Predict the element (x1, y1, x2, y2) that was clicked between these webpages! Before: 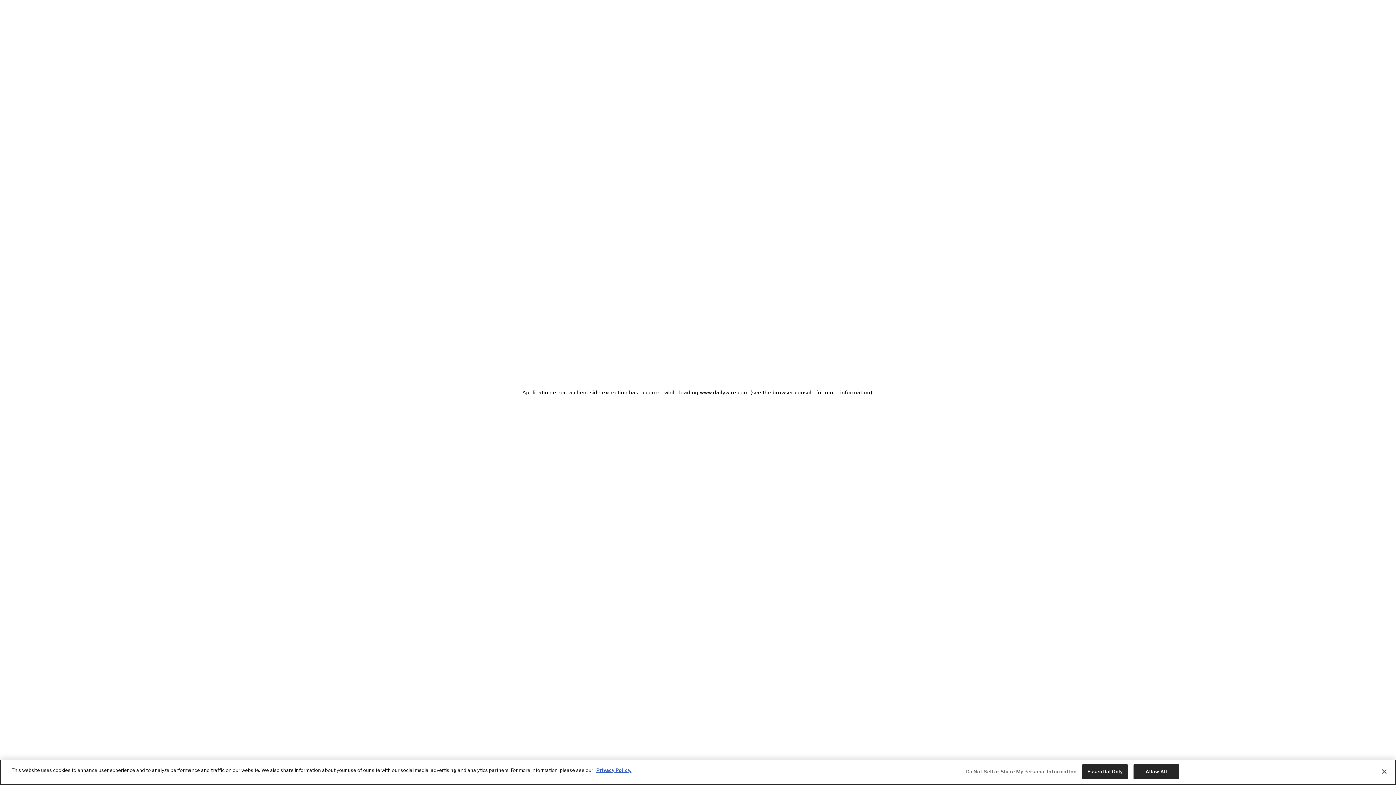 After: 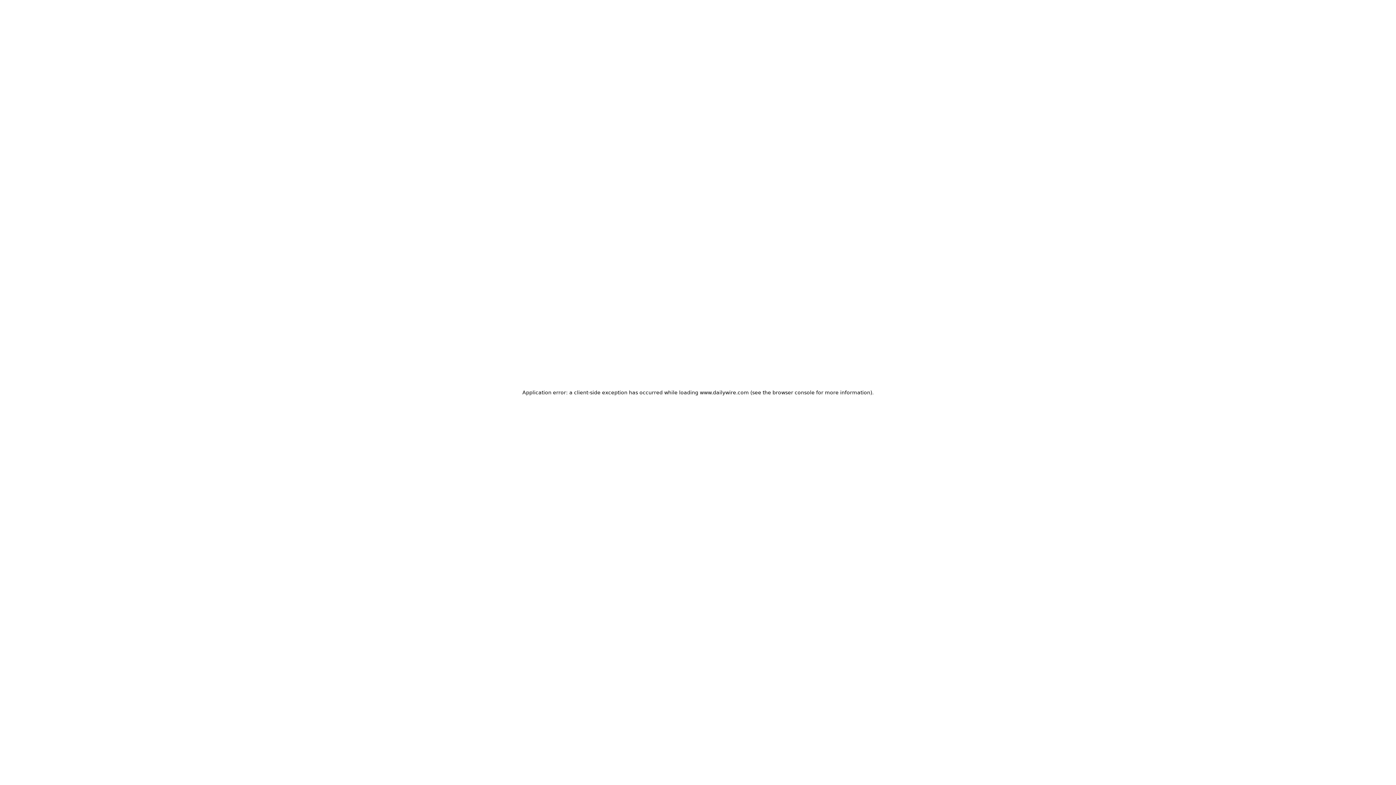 Action: bbox: (1133, 764, 1179, 779) label: Allow All